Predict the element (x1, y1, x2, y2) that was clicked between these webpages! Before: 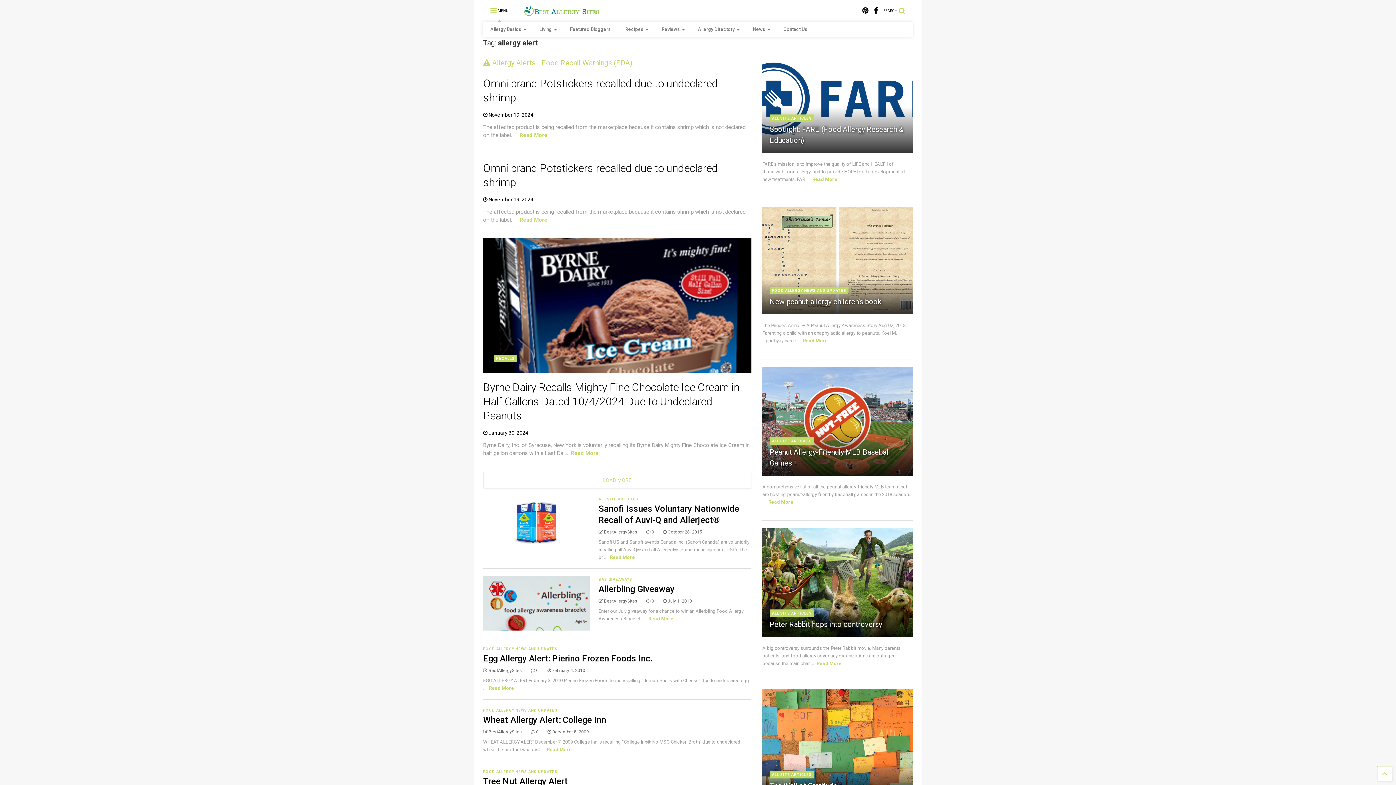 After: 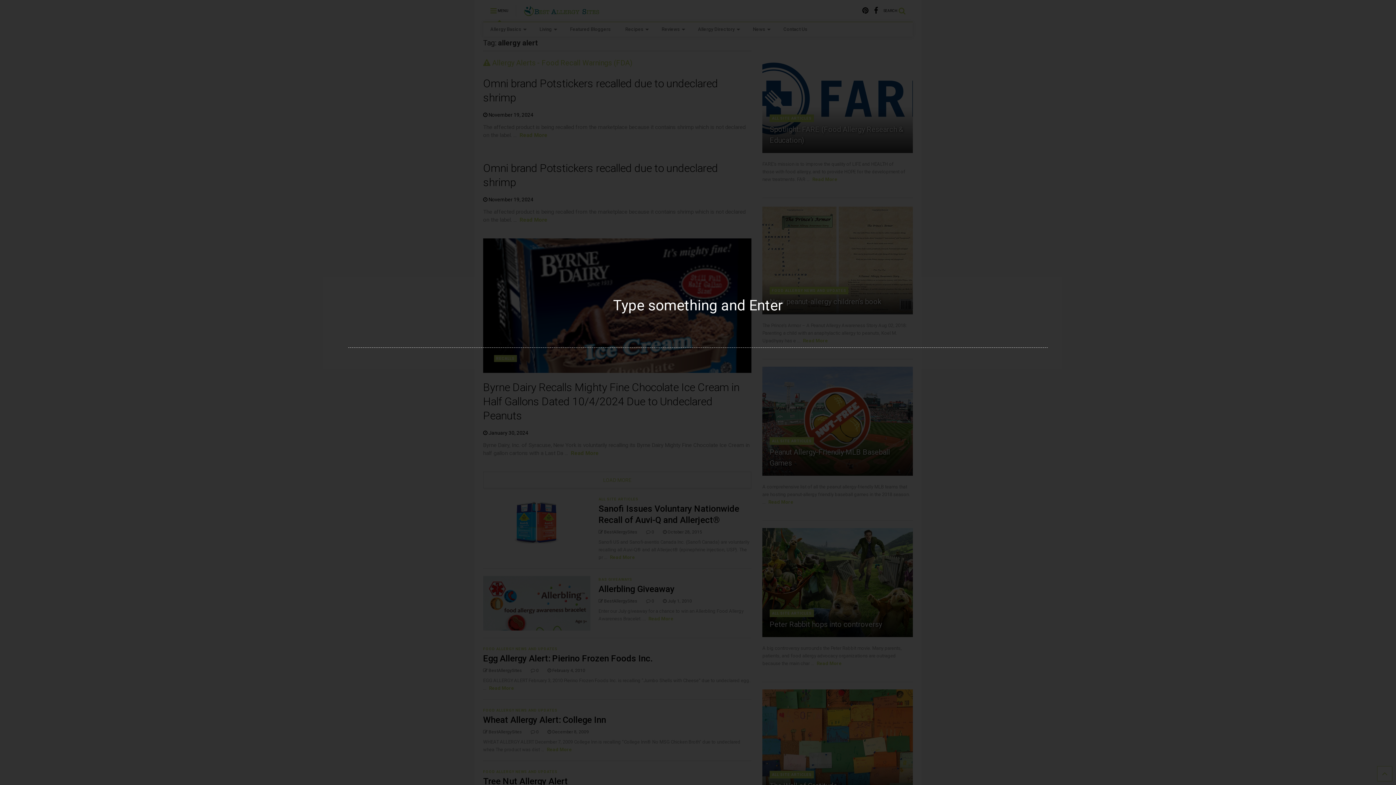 Action: label: SEARCH  bbox: (883, 0, 913, 21)